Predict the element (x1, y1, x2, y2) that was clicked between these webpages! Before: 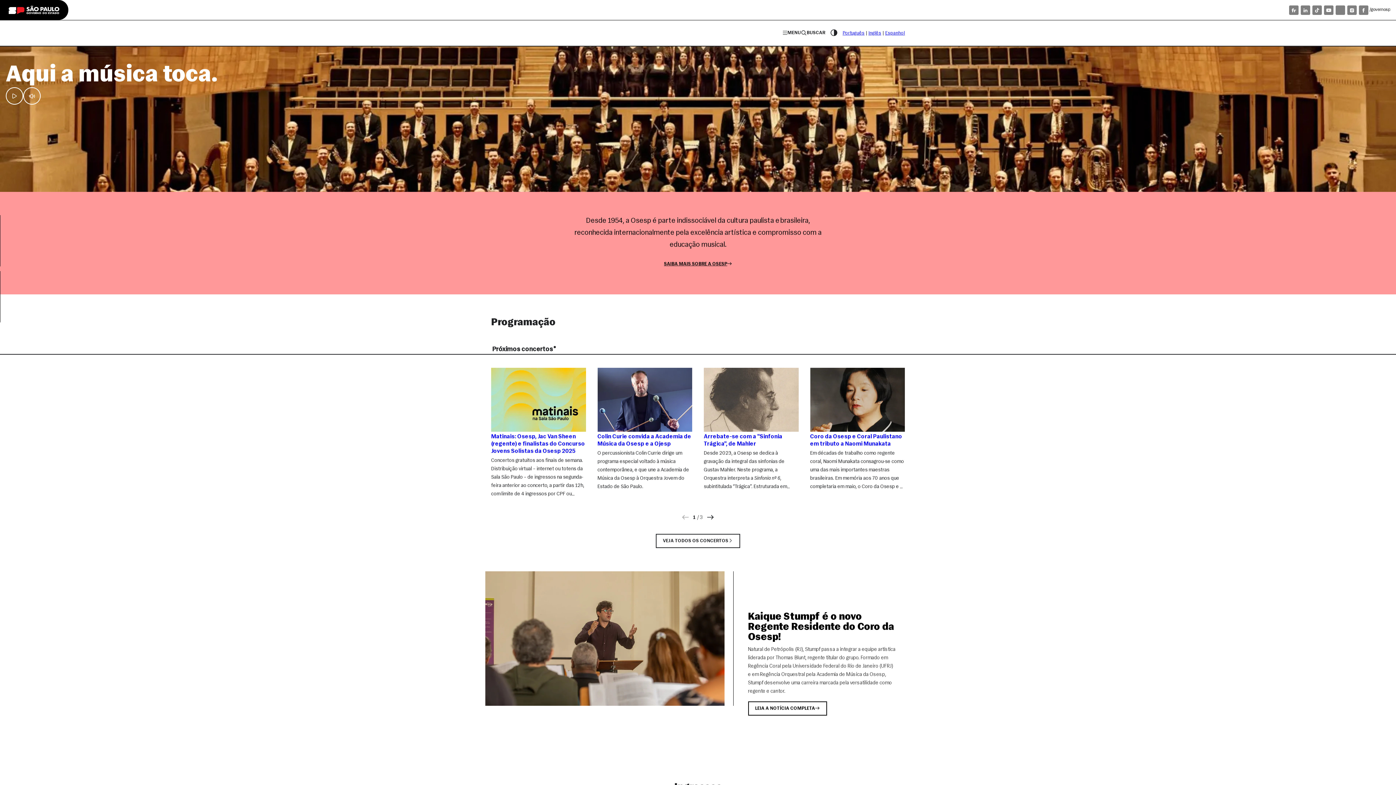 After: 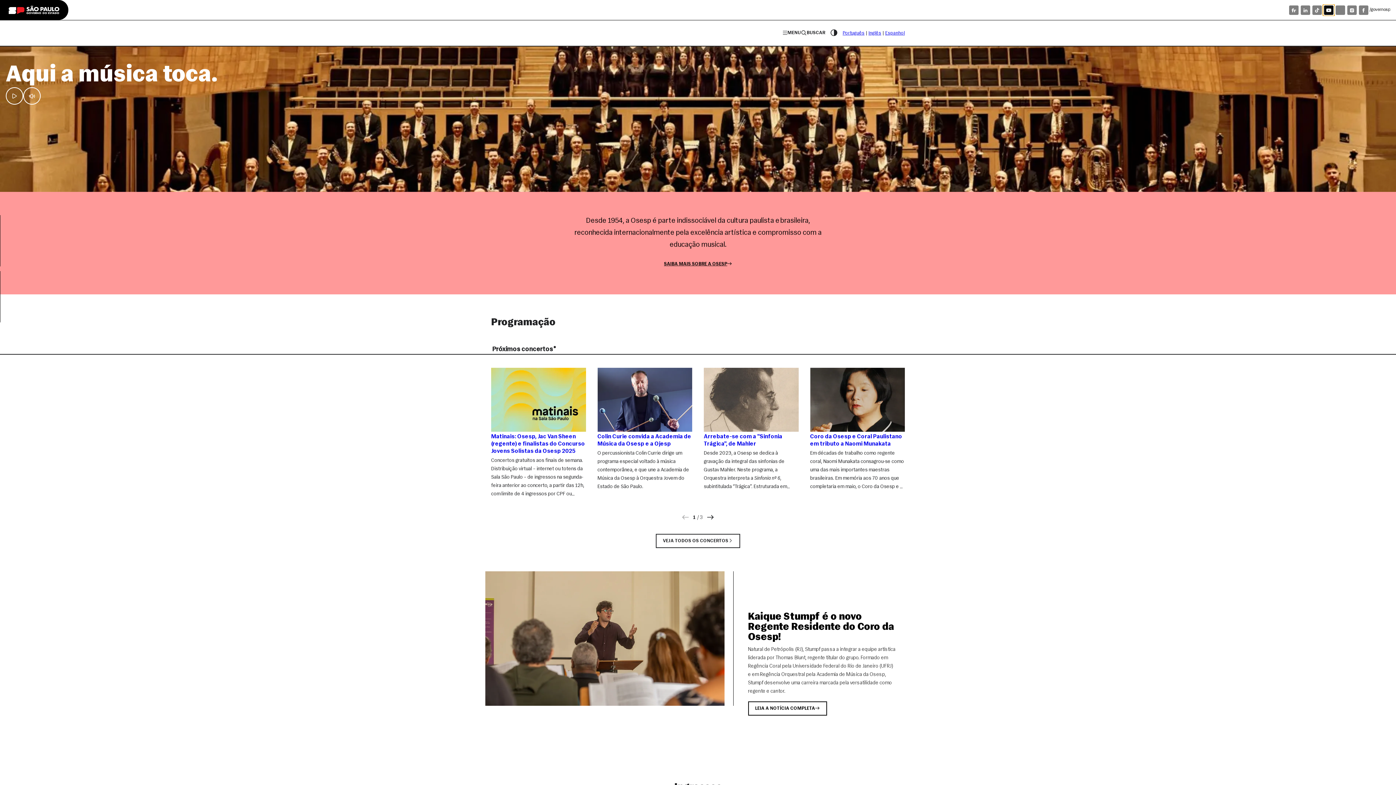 Action: bbox: (1323, 4, 1334, 15)